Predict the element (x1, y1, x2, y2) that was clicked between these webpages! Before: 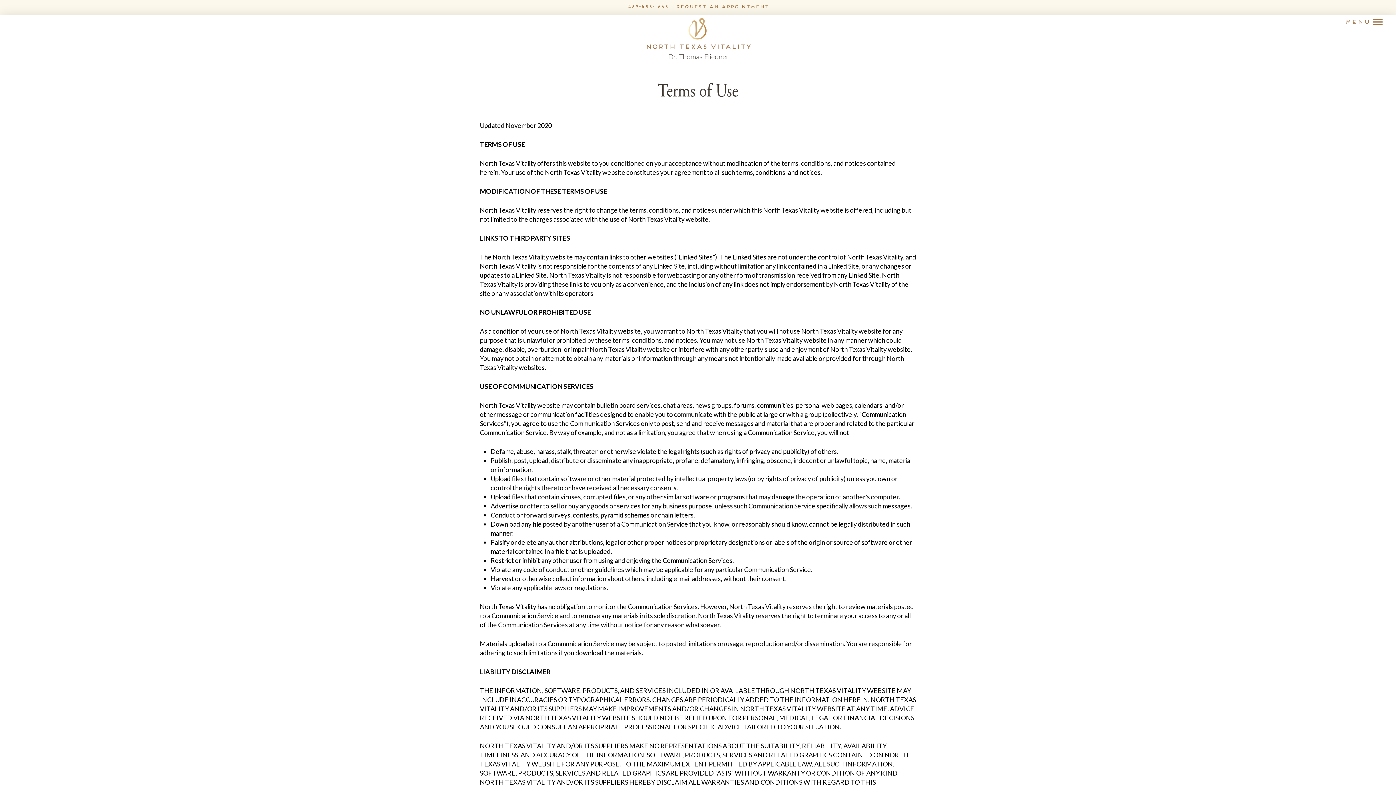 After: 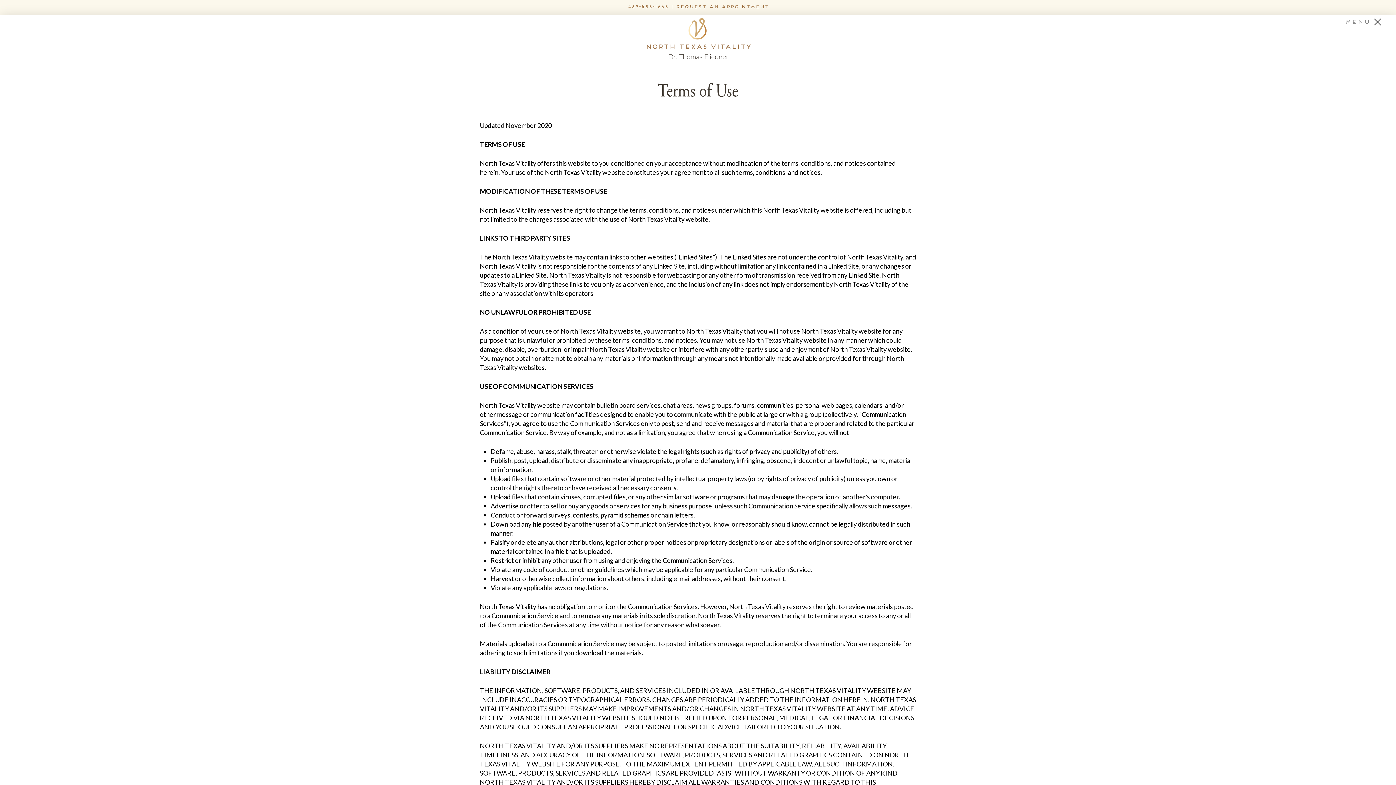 Action: bbox: (1343, 16, 1384, 27) label: Toggle Off Canvas Content